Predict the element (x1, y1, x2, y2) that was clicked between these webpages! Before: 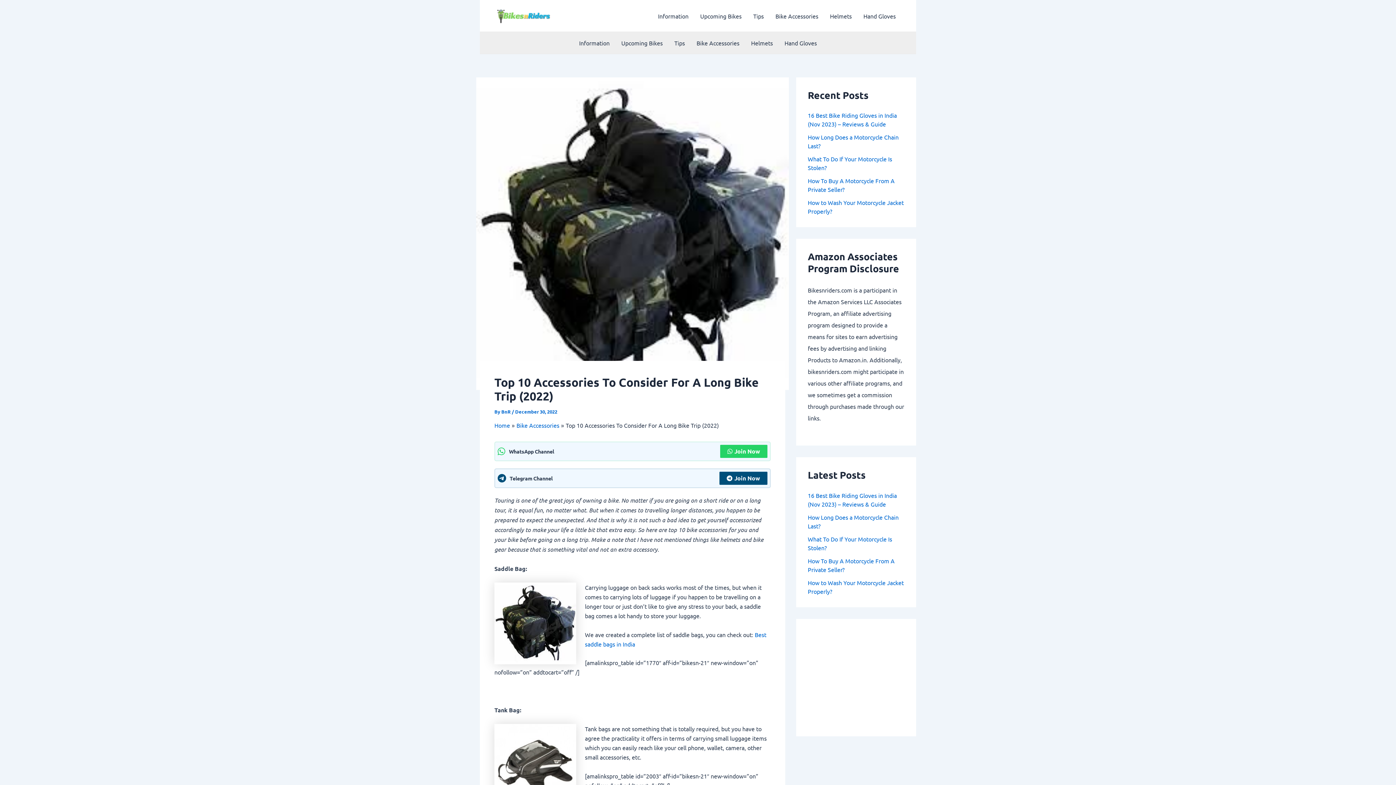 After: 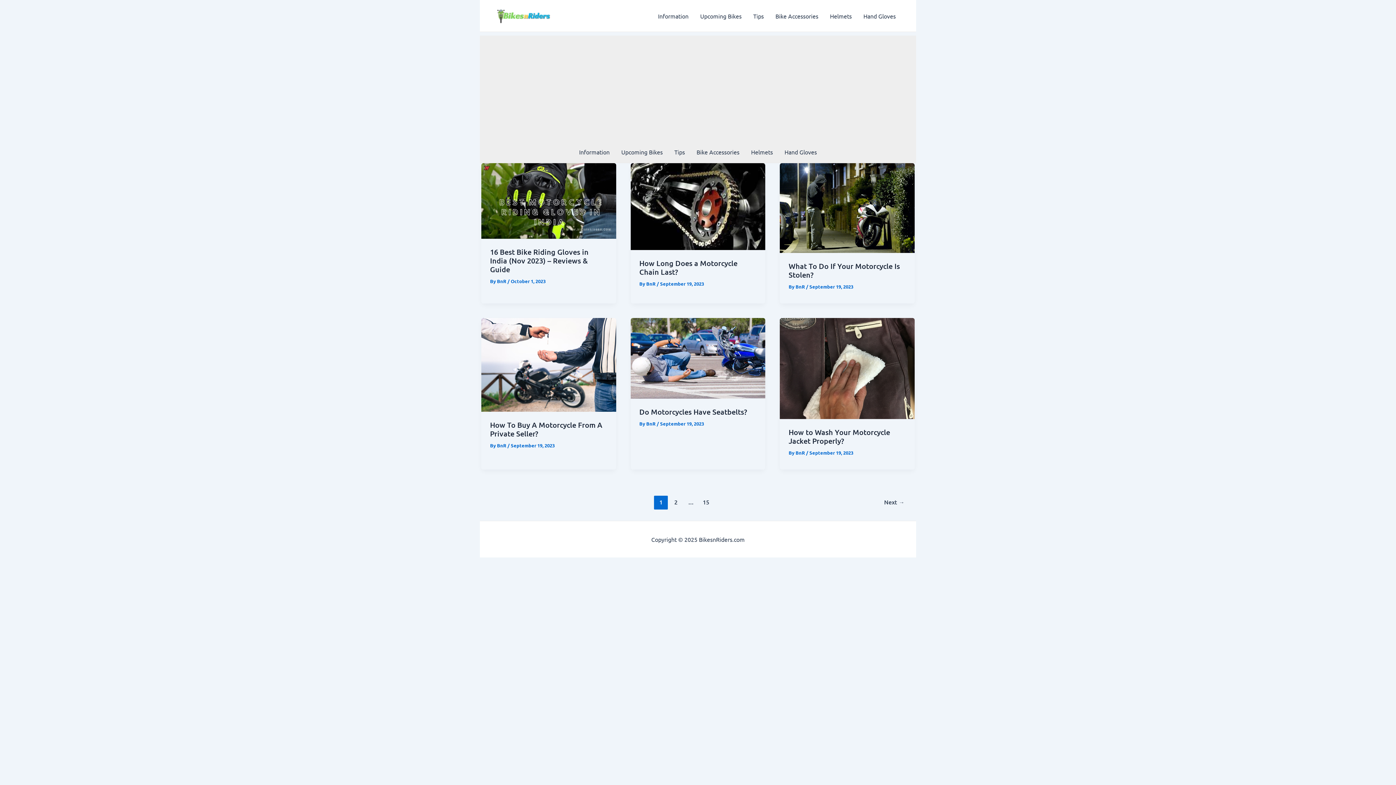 Action: bbox: (494, 421, 510, 429) label: Home